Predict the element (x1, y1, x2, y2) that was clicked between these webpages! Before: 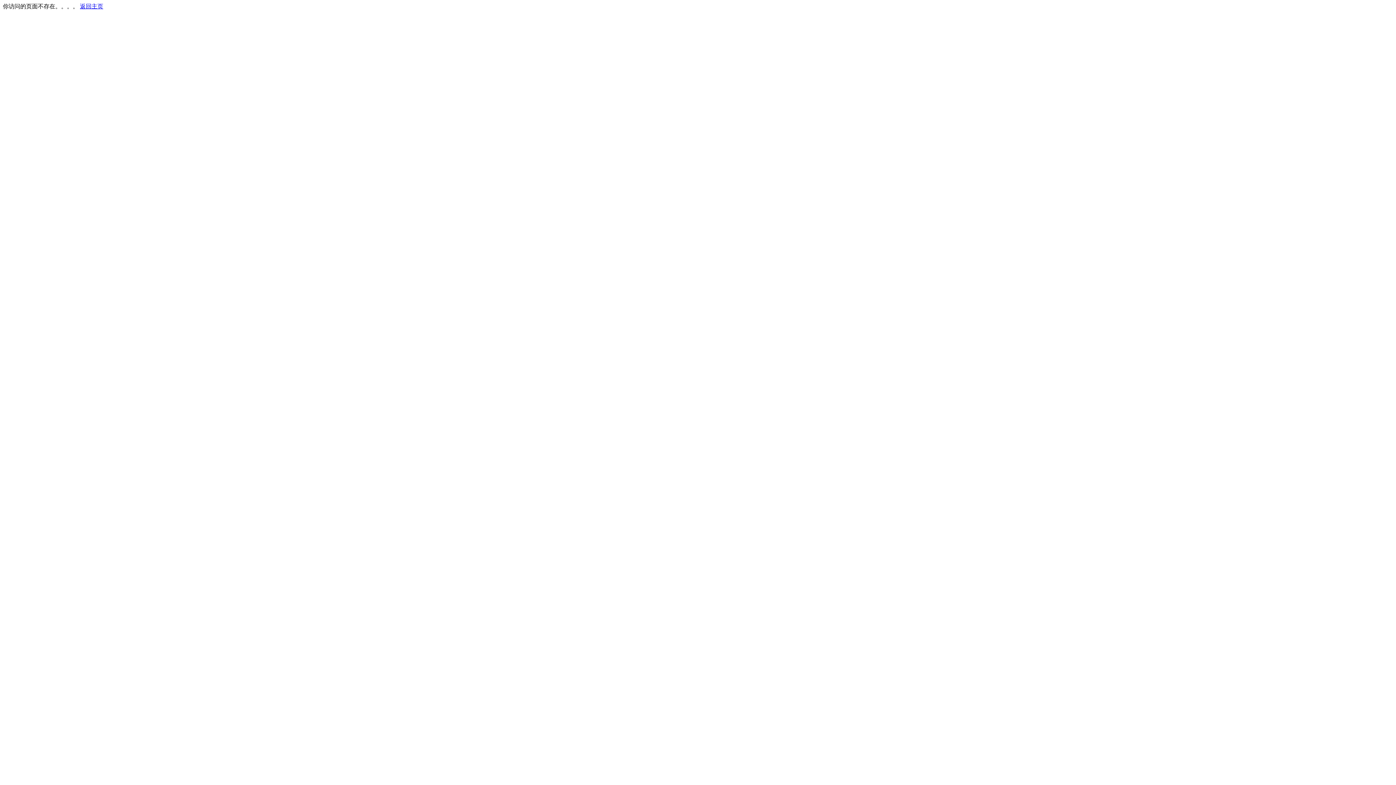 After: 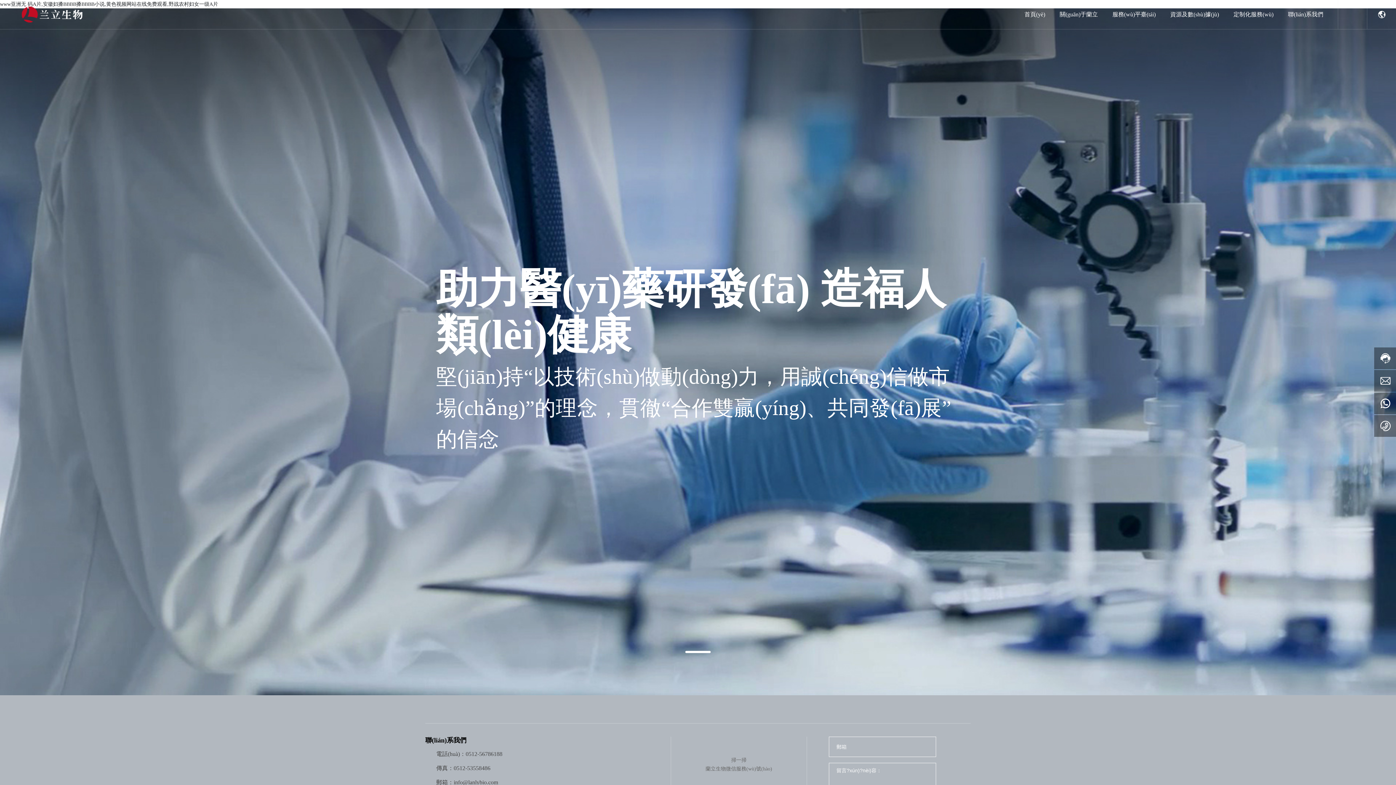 Action: label: 返回主页 bbox: (80, 3, 103, 9)